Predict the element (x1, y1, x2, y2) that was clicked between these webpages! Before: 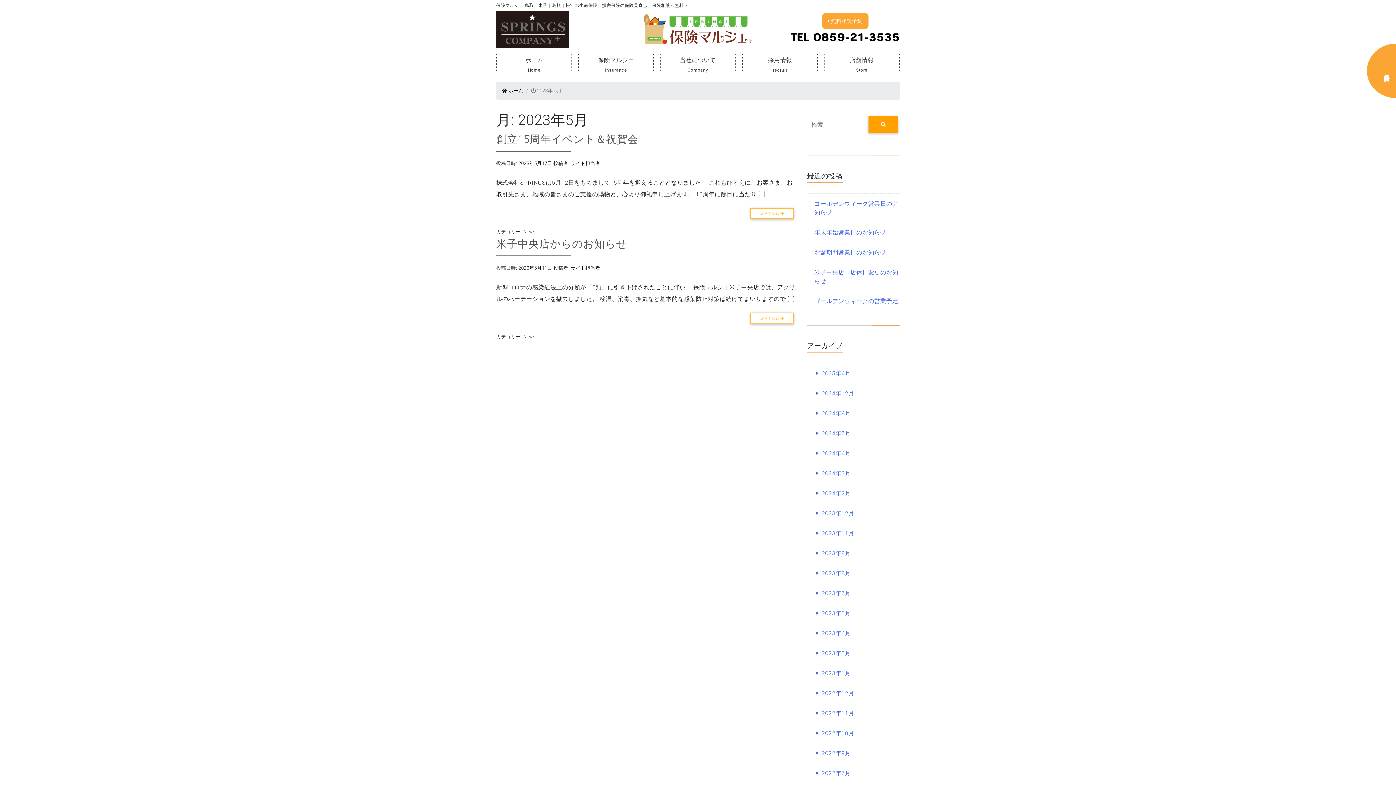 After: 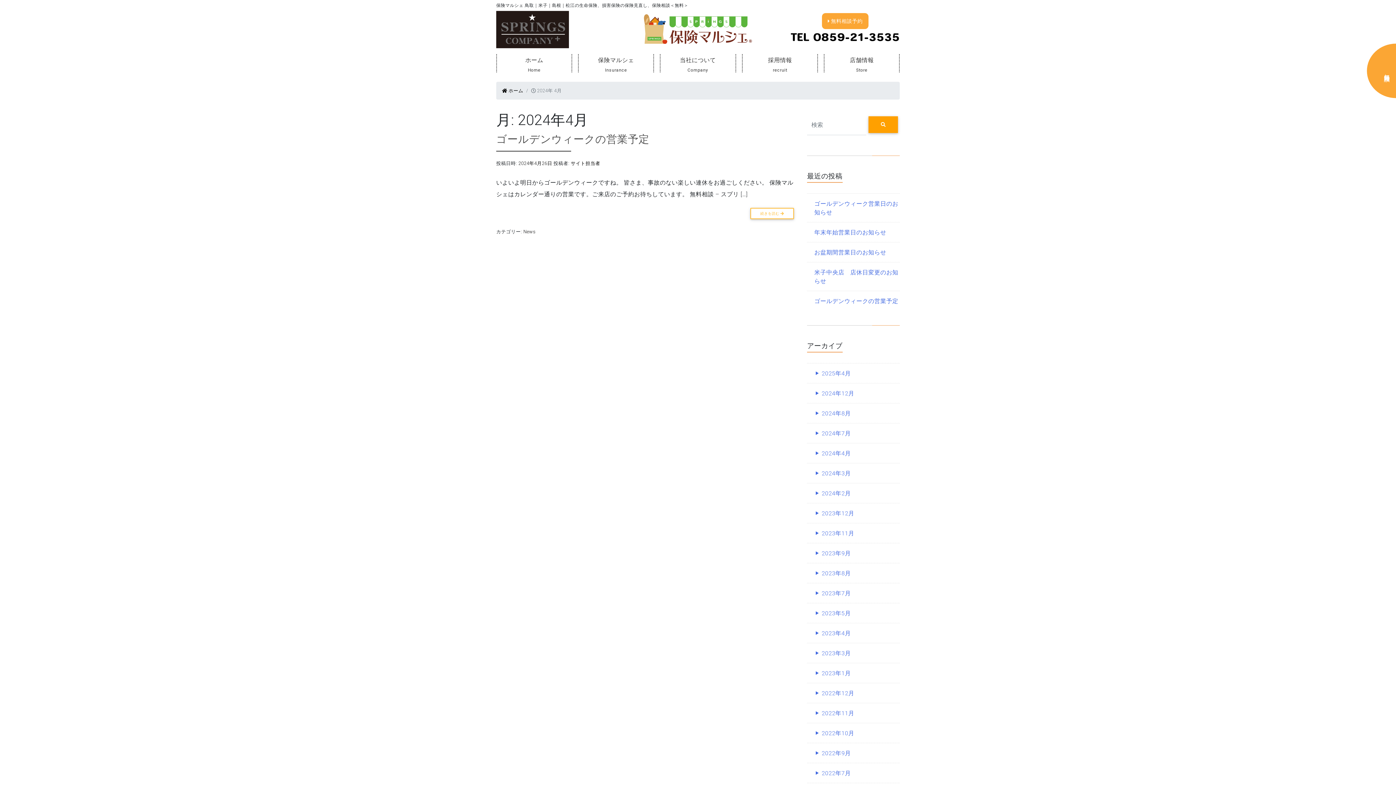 Action: label: 2024年4月 bbox: (821, 449, 851, 457)